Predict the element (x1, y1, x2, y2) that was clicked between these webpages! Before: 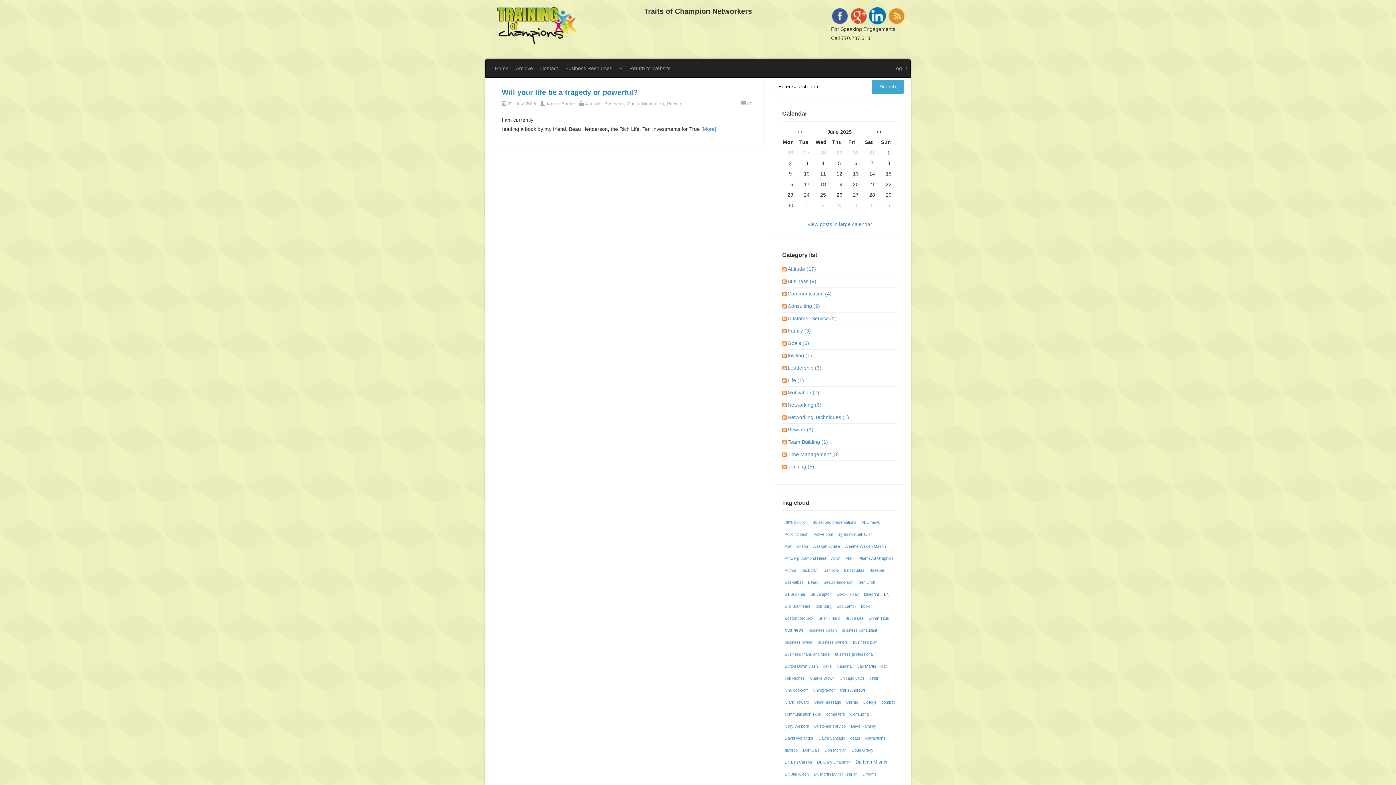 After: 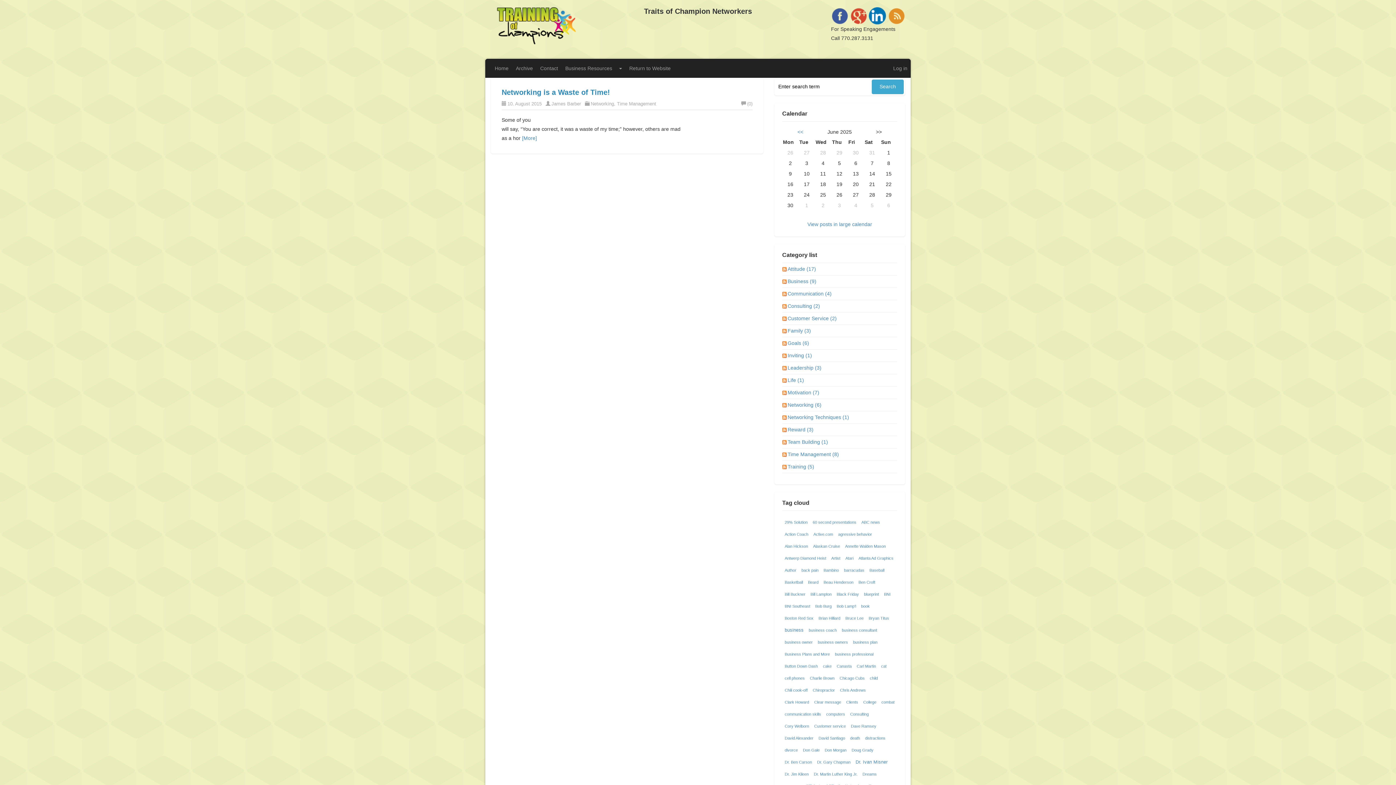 Action: label: Dave Ramsey bbox: (850, 723, 877, 729)